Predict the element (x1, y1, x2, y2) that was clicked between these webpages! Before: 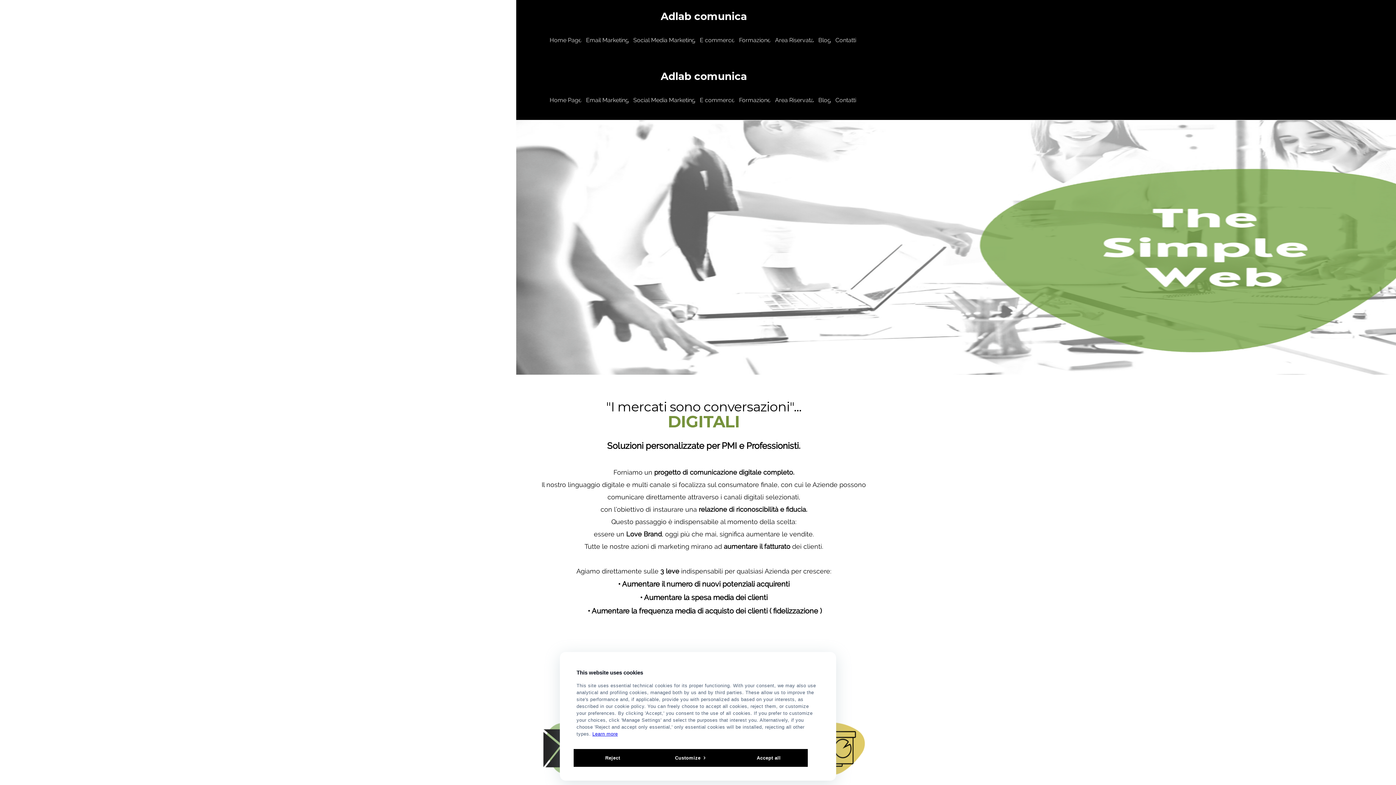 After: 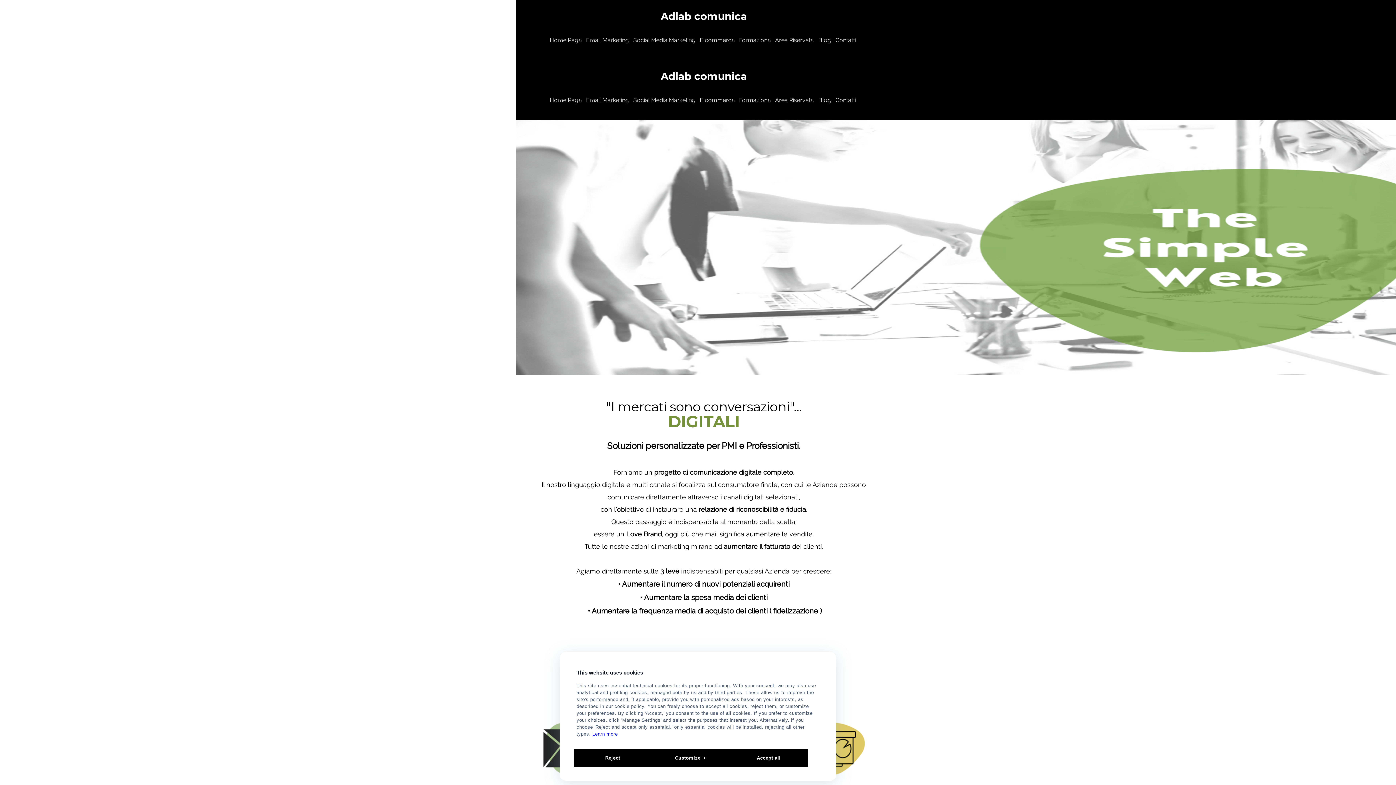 Action: bbox: (660, 10, 747, 22) label: Adlab comunica